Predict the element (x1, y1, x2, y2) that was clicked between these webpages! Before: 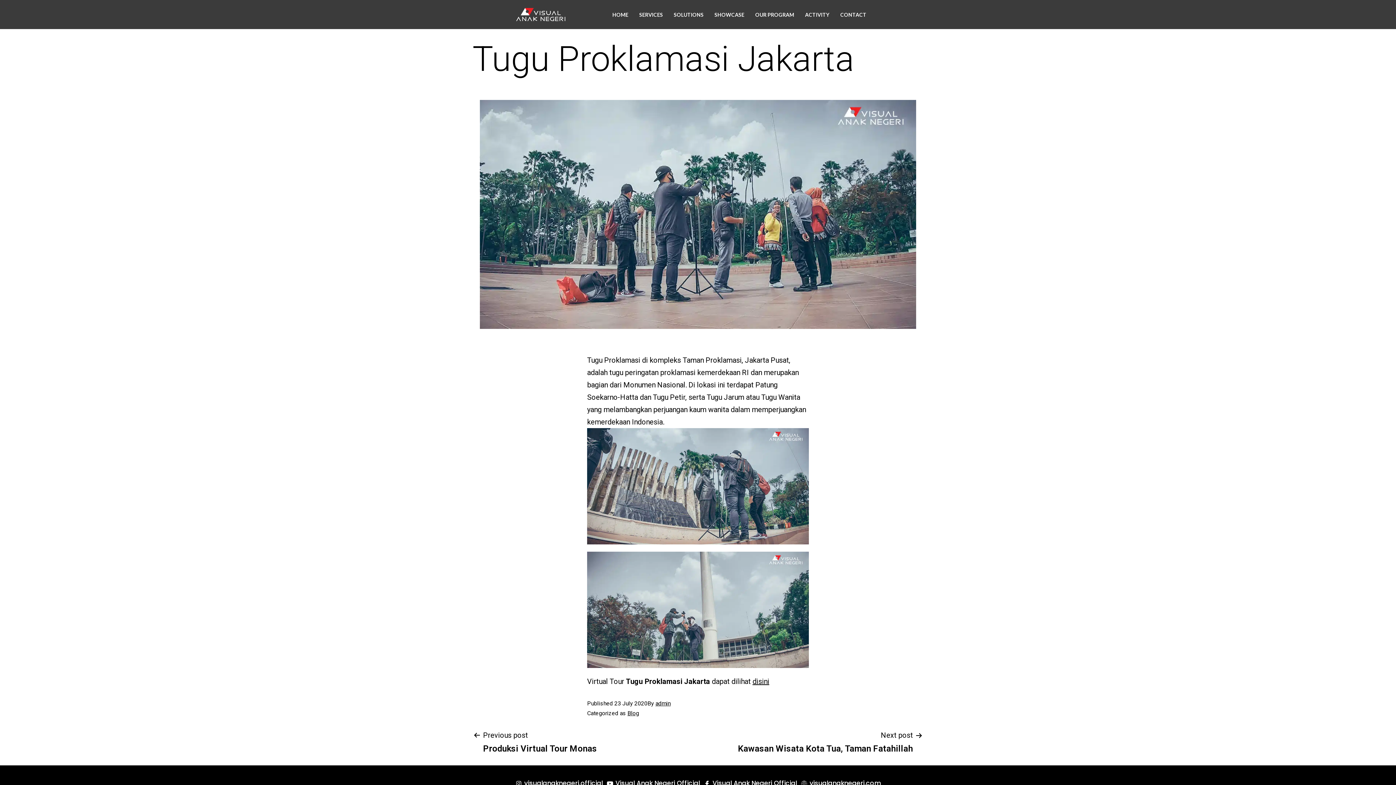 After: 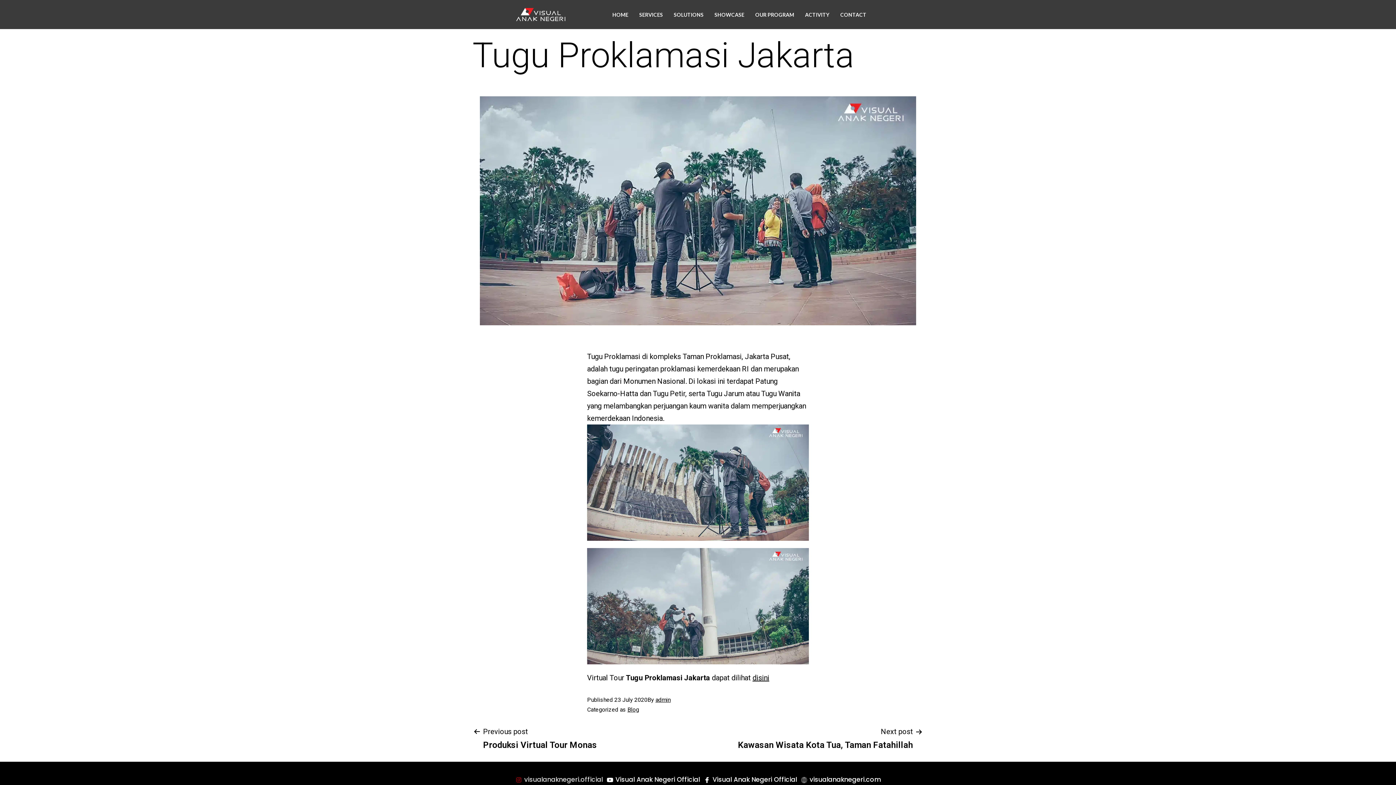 Action: bbox: (515, 778, 602, 789) label: visualanaknegeri.official